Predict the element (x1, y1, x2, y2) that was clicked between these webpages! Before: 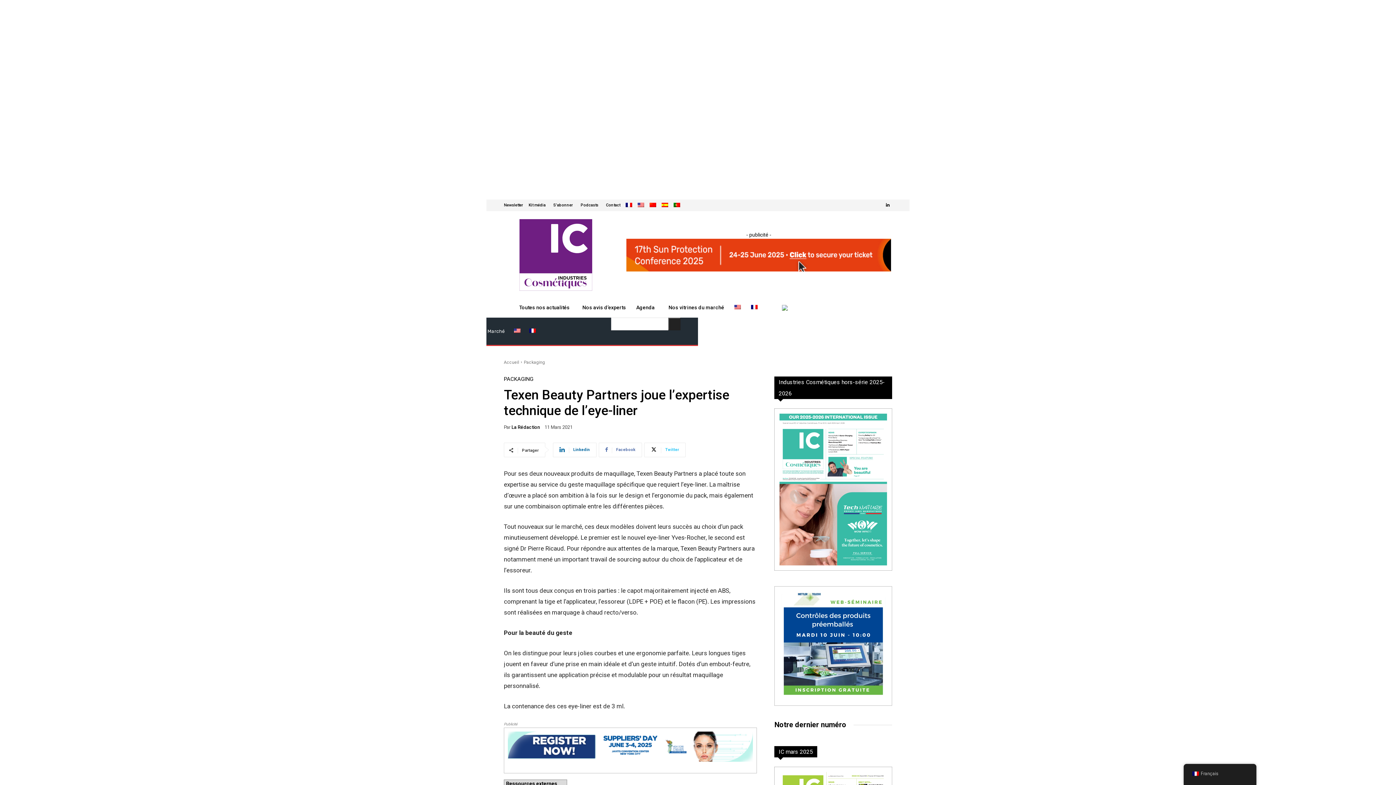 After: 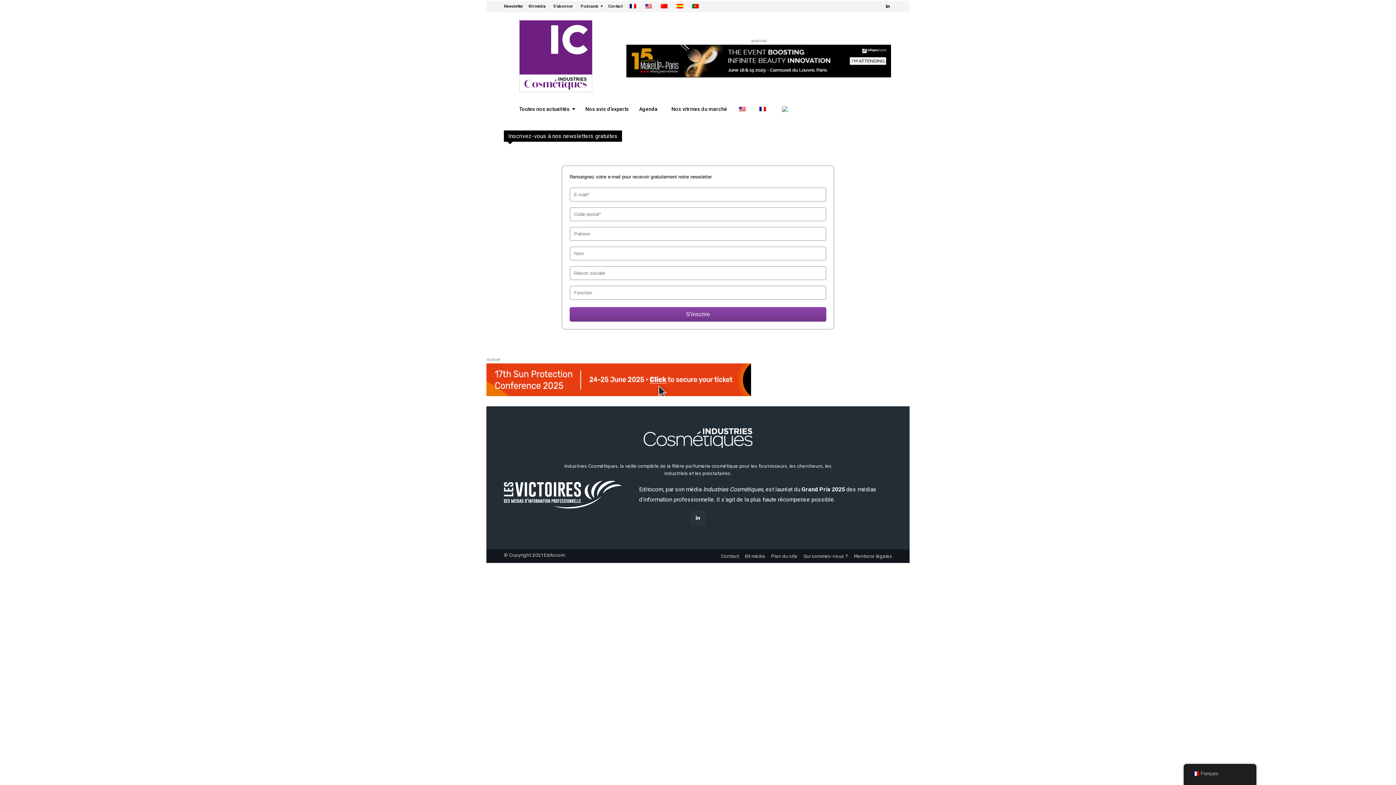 Action: label: Newsletter bbox: (504, 203, 523, 207)